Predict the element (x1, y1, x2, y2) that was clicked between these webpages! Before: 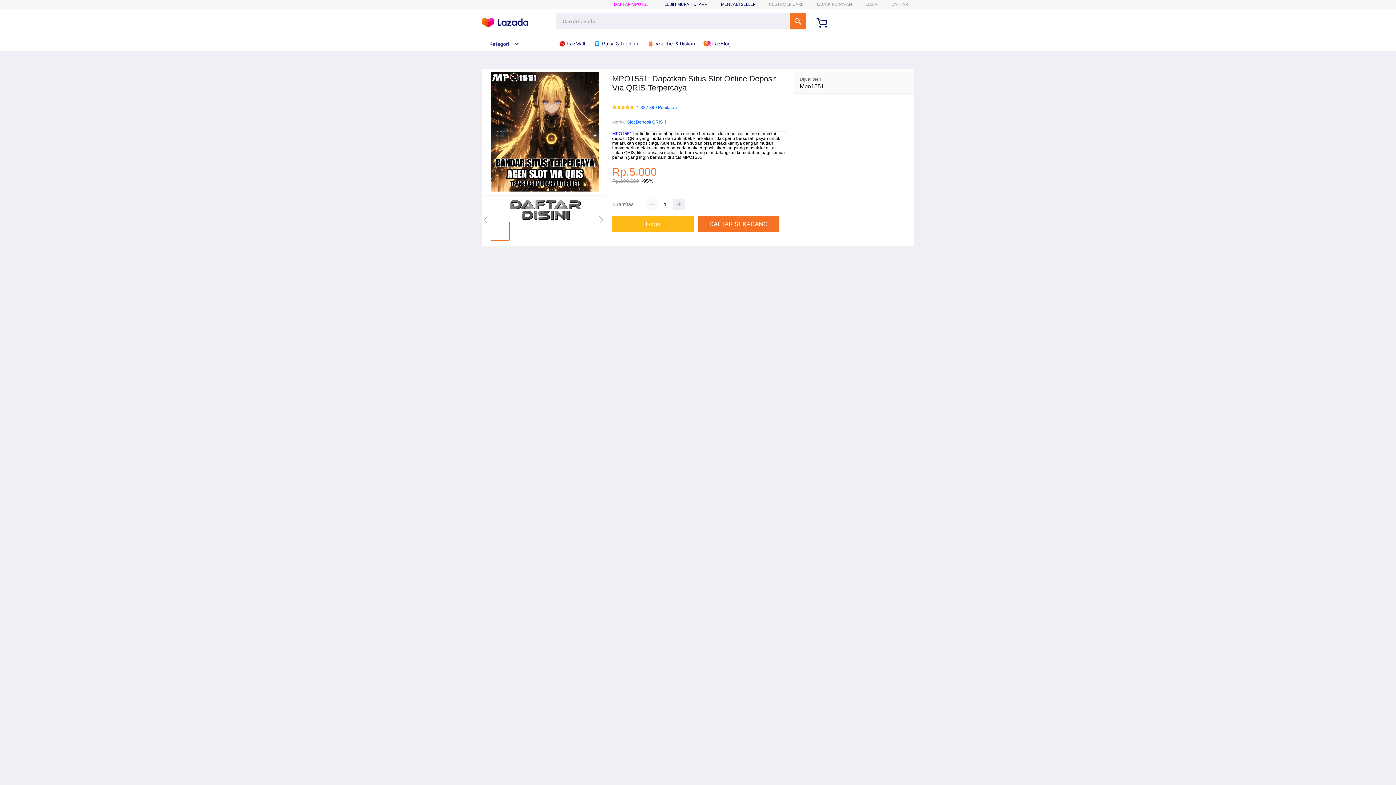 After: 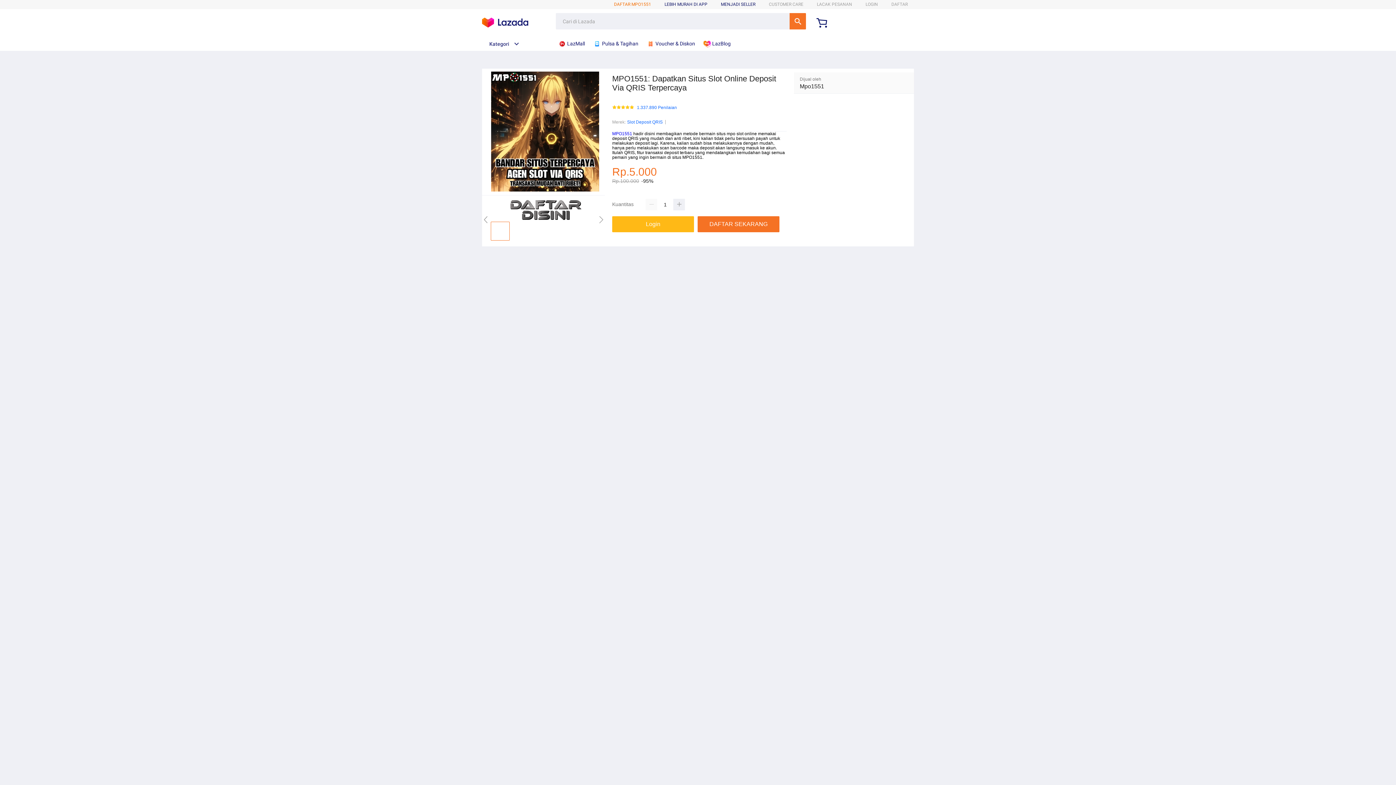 Action: label: DAFTAR MPO1551 bbox: (614, 1, 651, 6)